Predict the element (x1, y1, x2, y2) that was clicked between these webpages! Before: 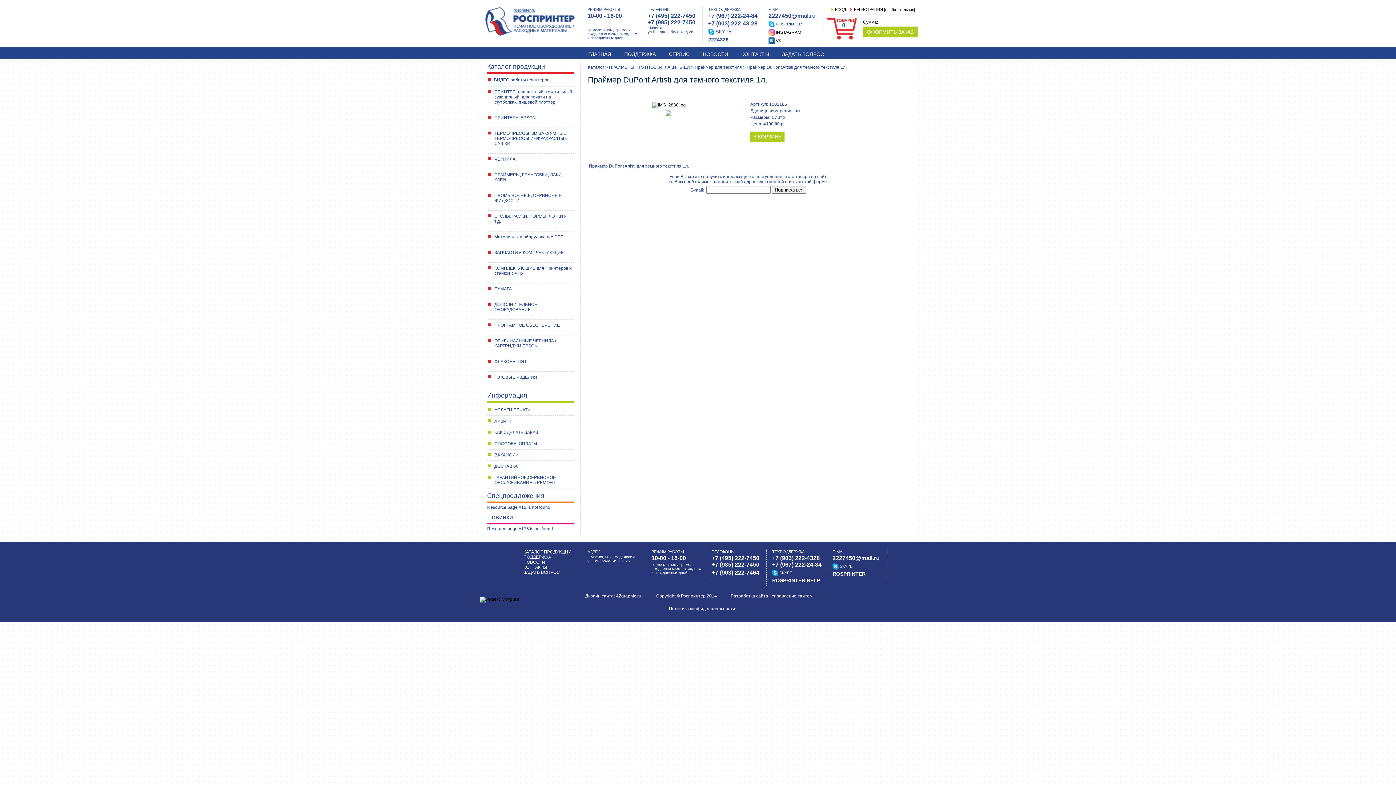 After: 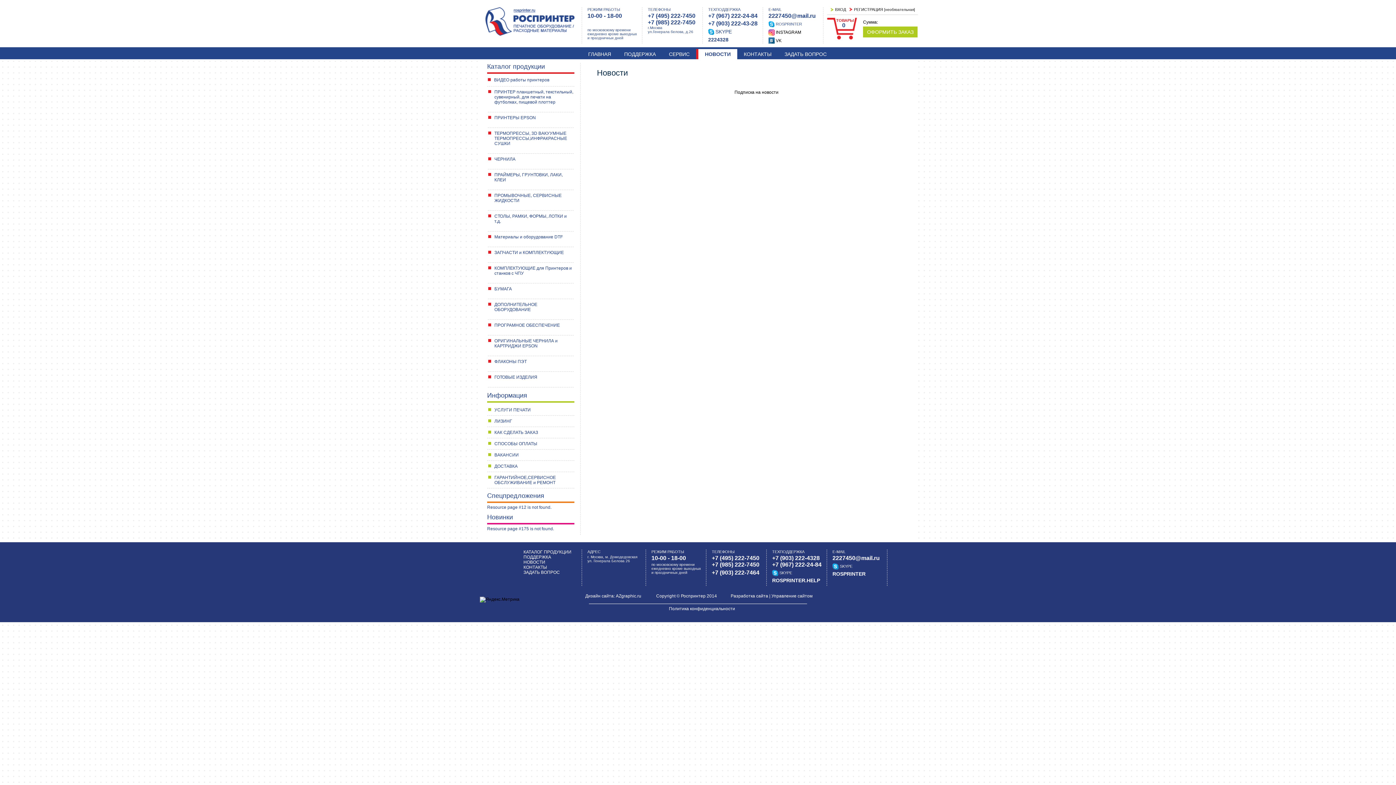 Action: label: НОВОСТИ bbox: (696, 49, 734, 59)